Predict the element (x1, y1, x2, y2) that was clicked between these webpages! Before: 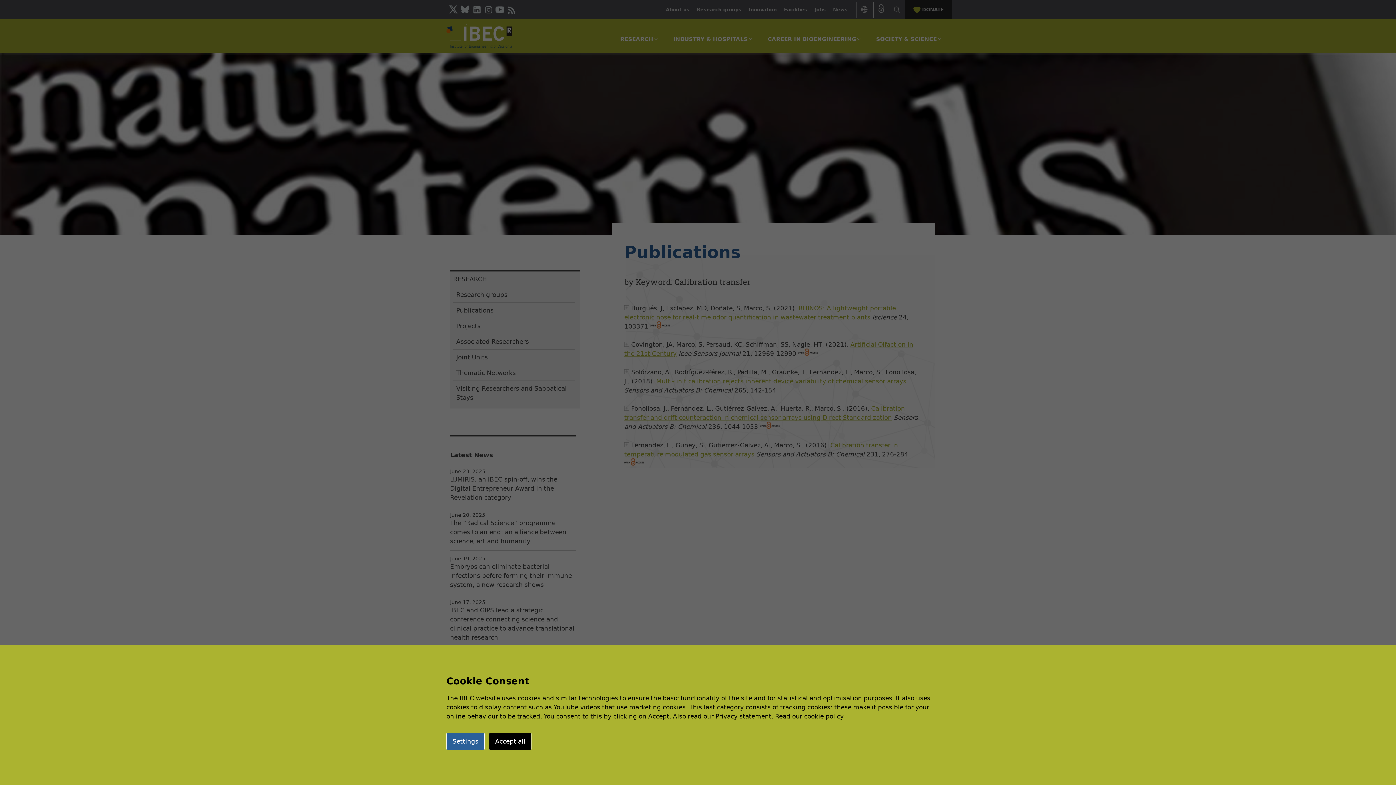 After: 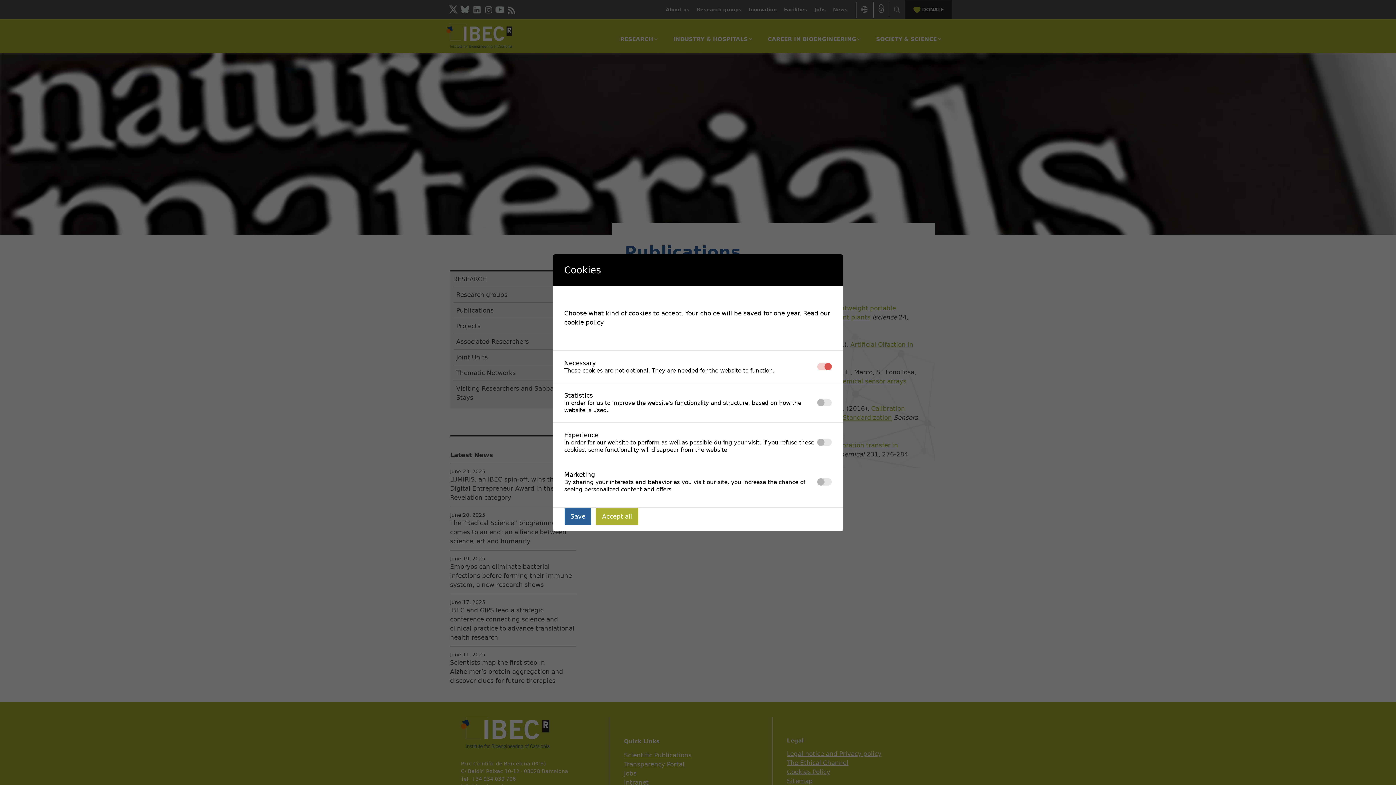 Action: bbox: (446, 733, 484, 750) label: Settings